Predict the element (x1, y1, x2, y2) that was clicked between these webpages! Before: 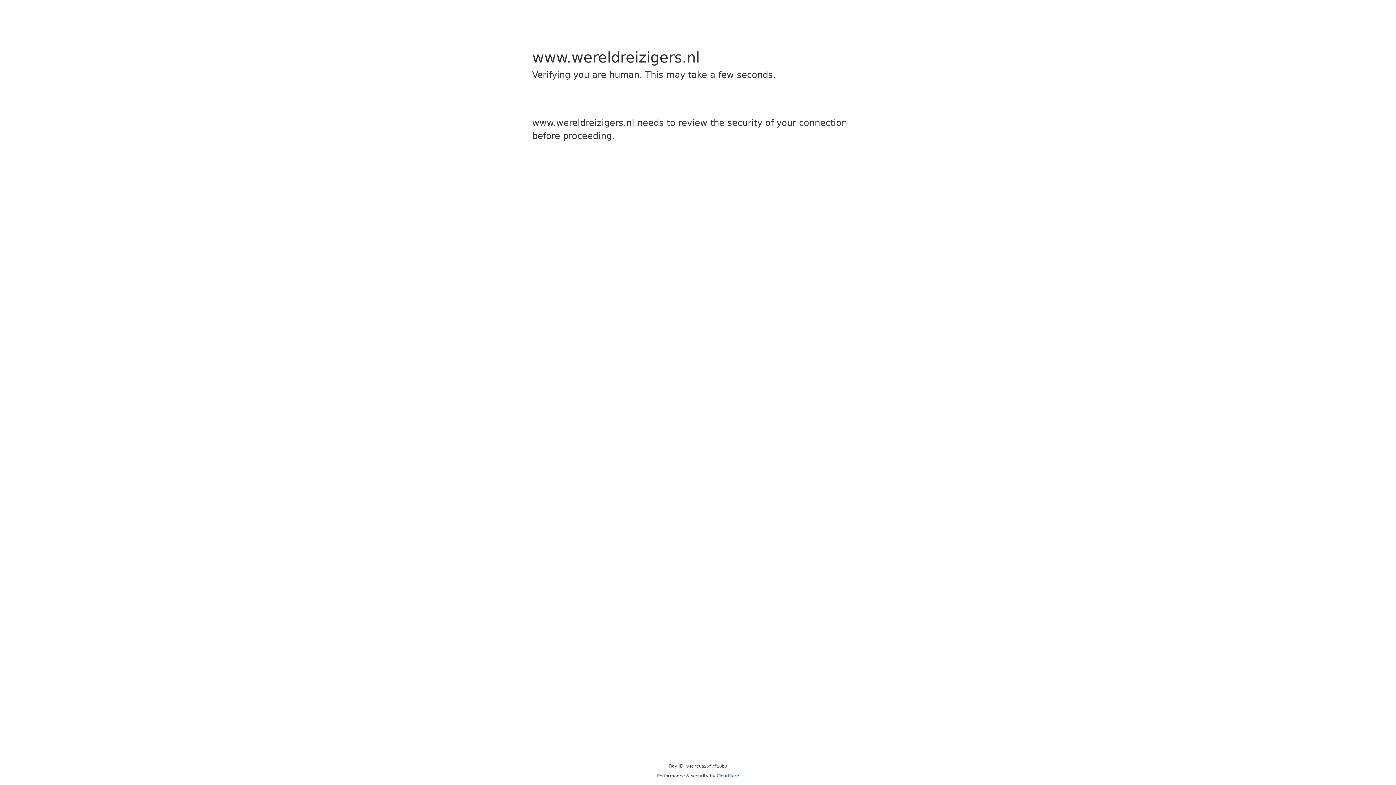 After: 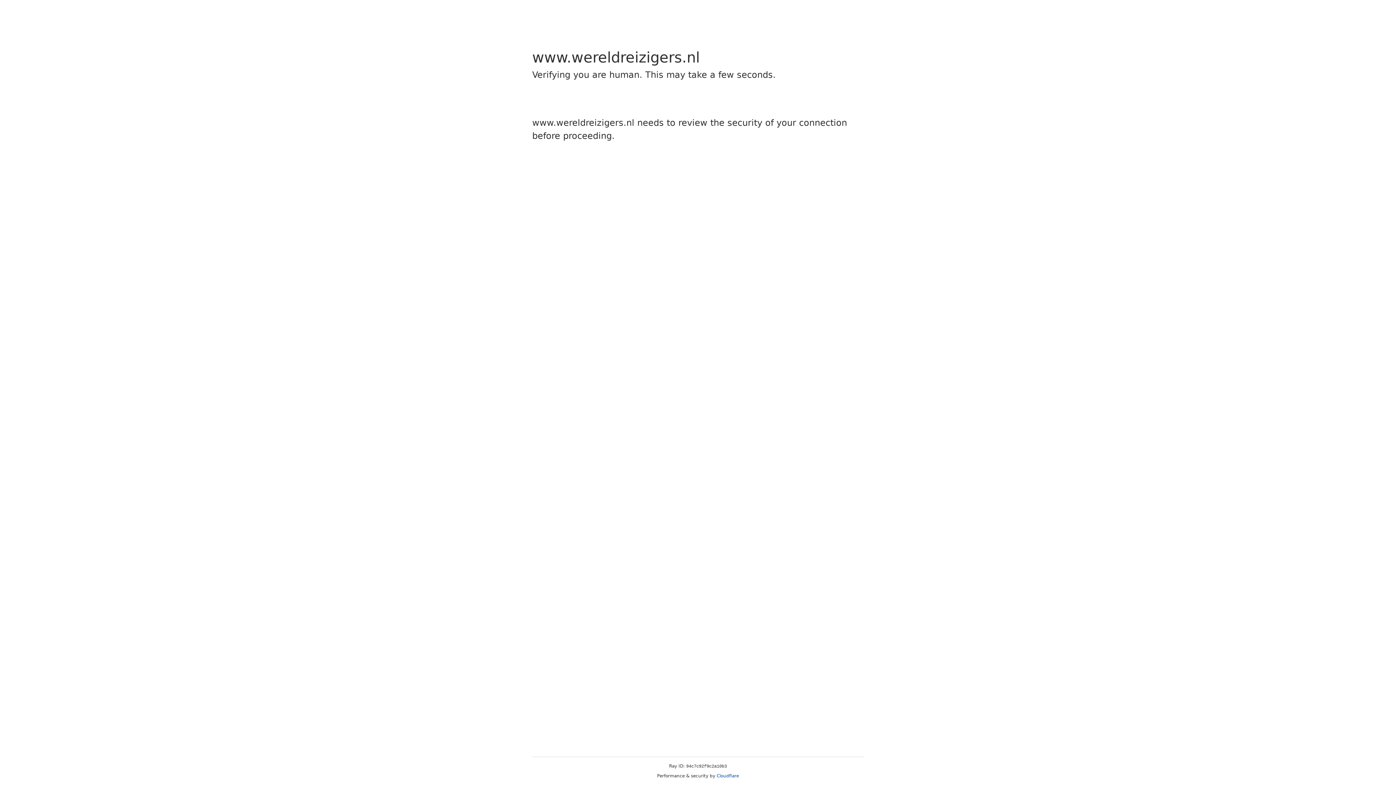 Action: bbox: (716, 773, 739, 778) label: Cloudflare